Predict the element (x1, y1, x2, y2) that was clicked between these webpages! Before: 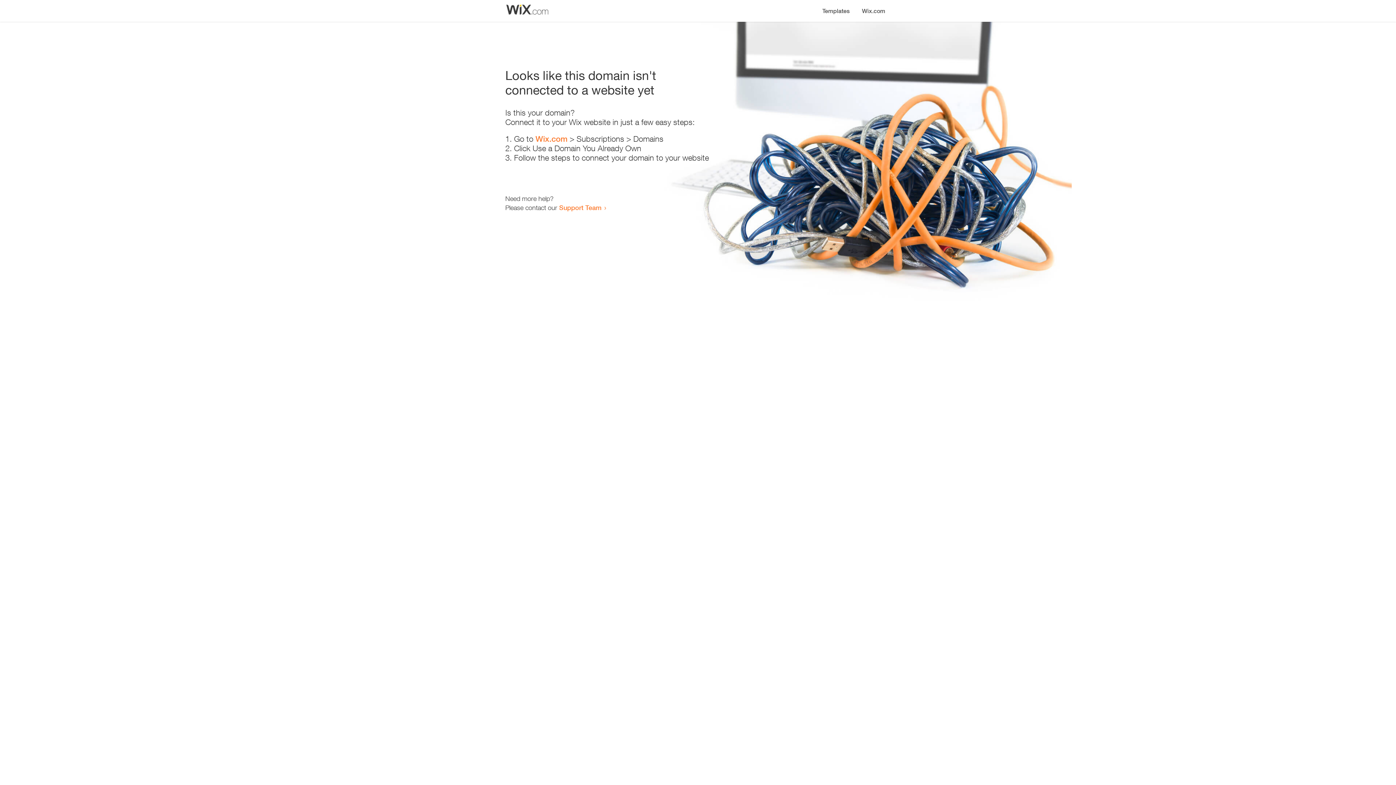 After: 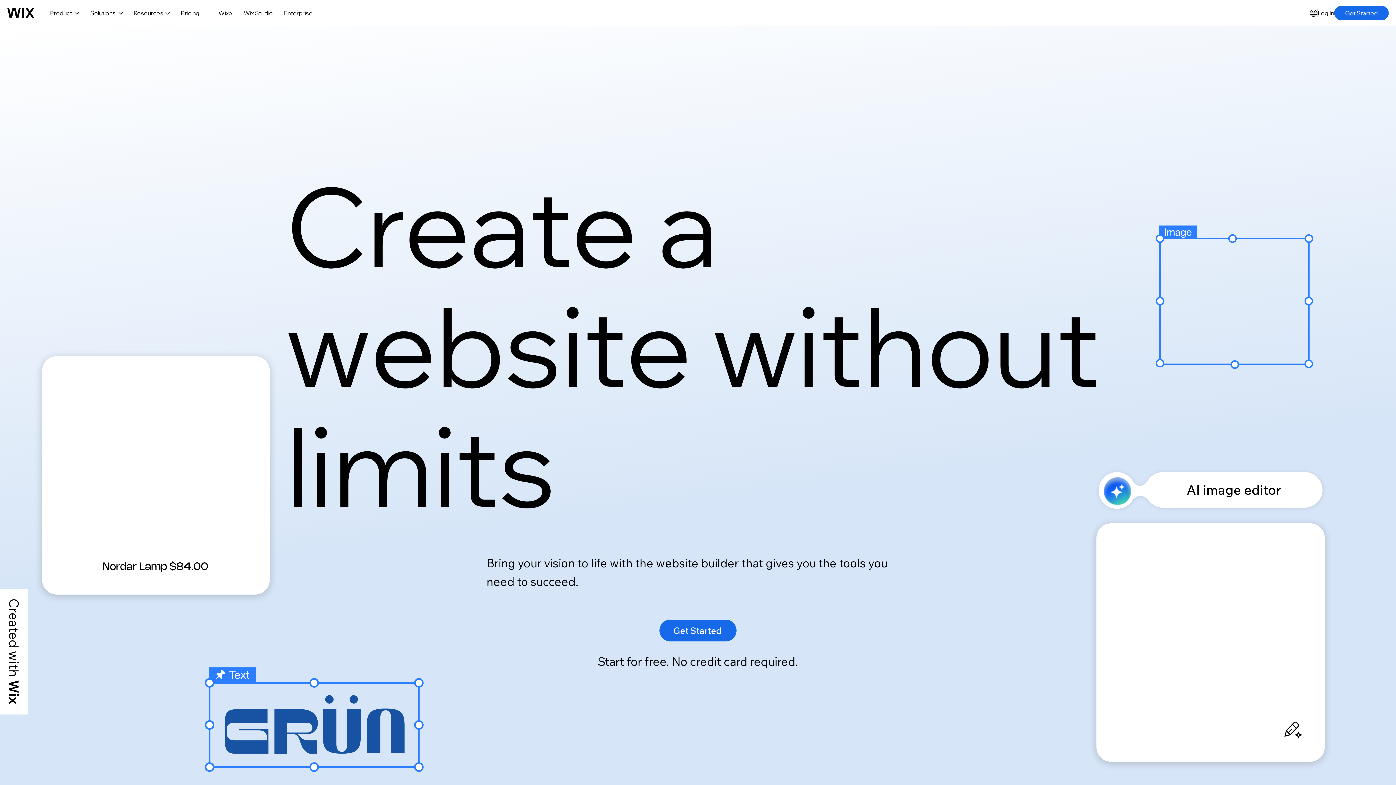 Action: bbox: (535, 134, 567, 143) label: Wix.com